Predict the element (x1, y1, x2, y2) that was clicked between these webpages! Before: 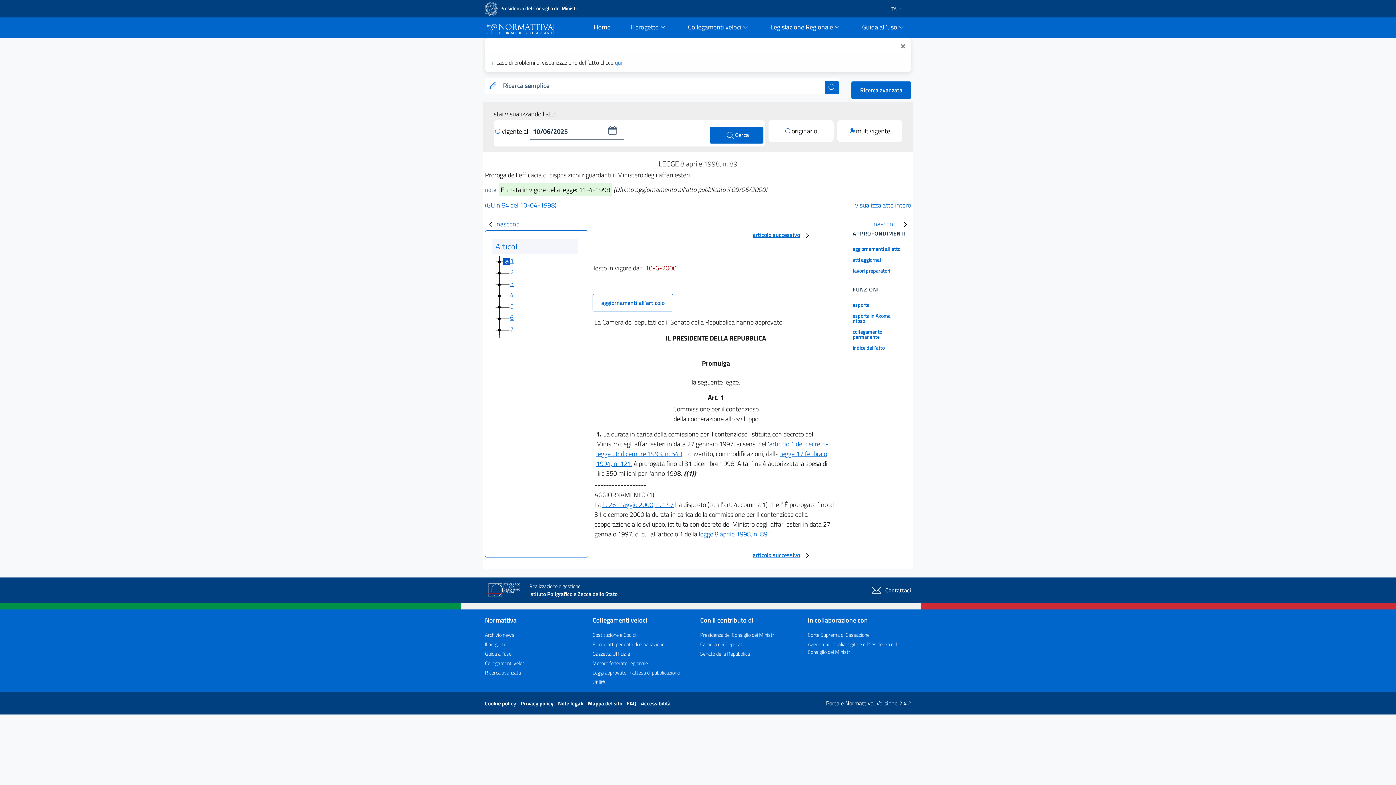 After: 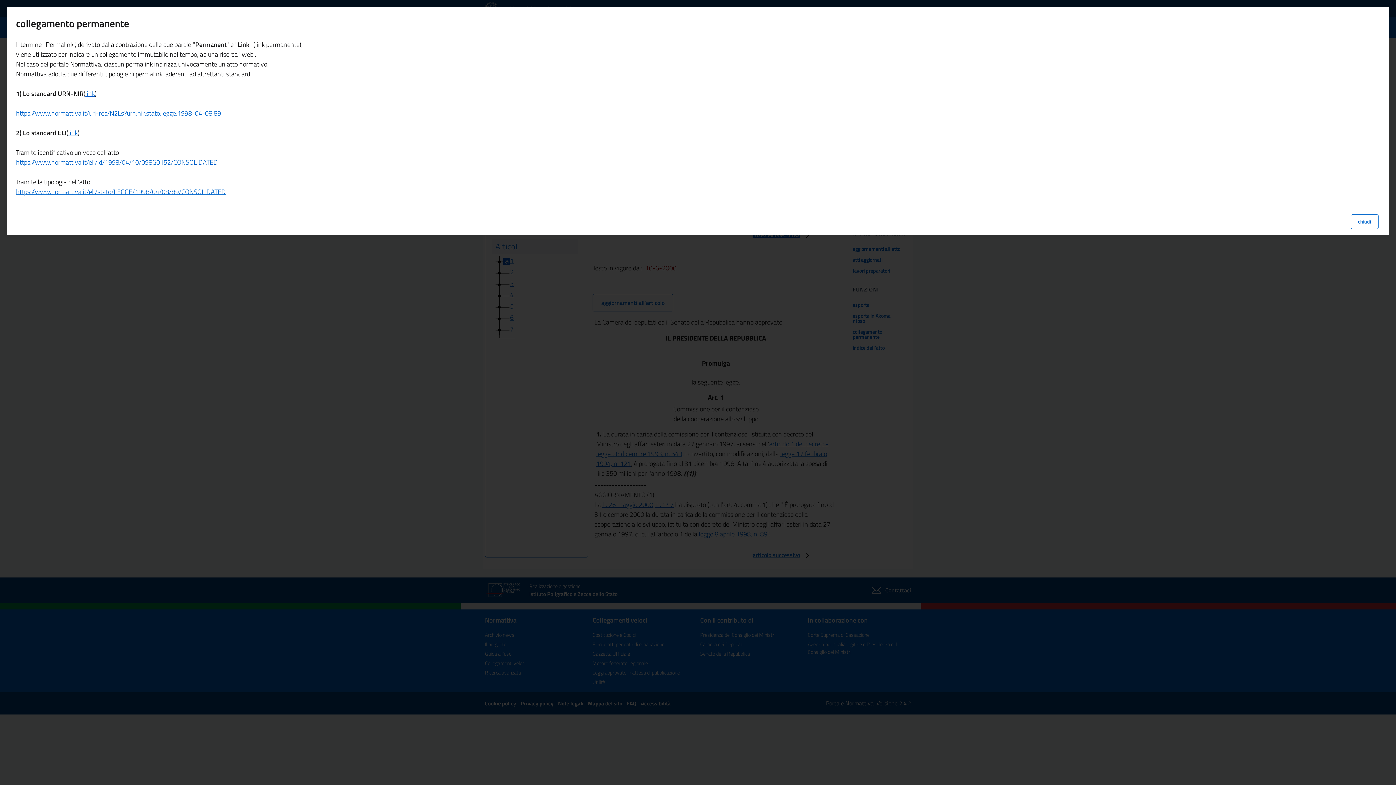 Action: bbox: (844, 325, 911, 341) label: collegamento permanente